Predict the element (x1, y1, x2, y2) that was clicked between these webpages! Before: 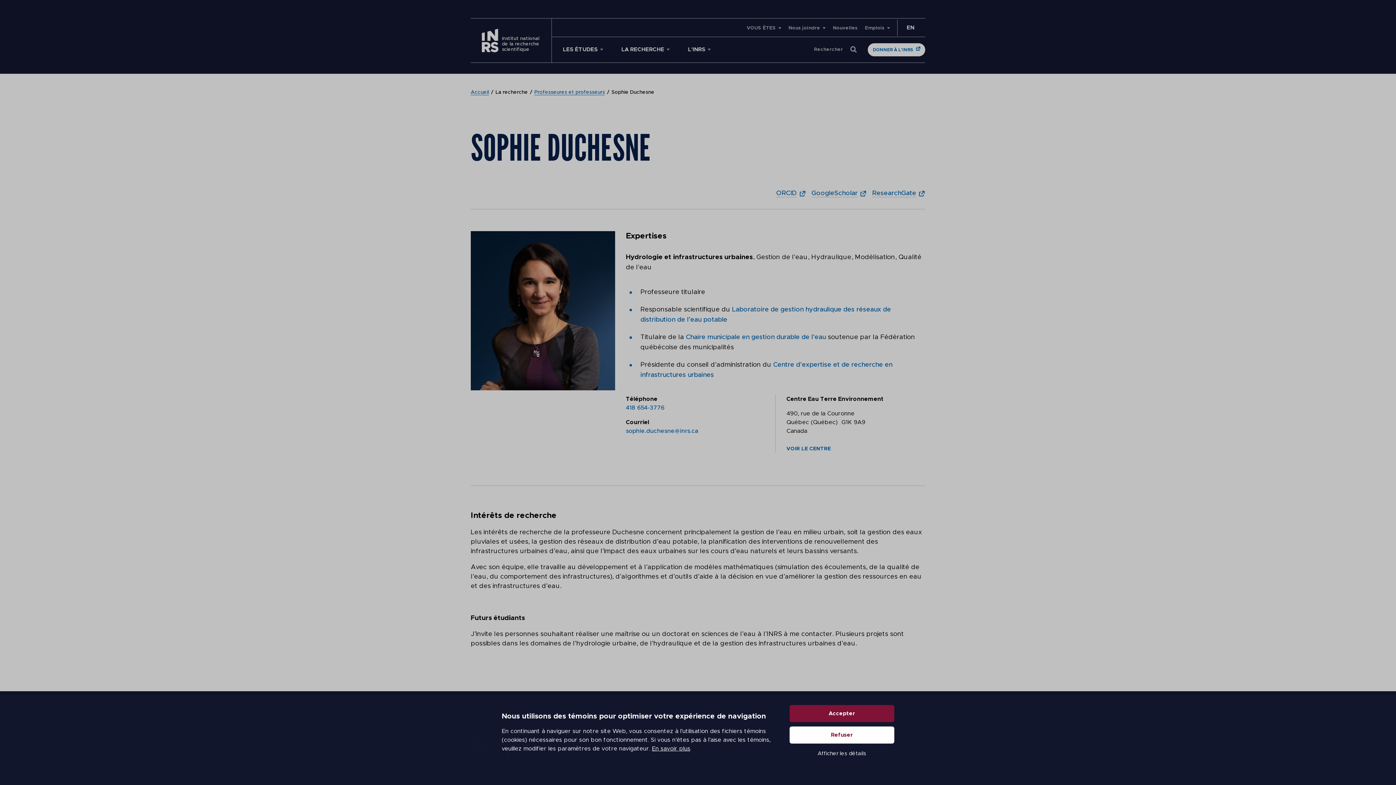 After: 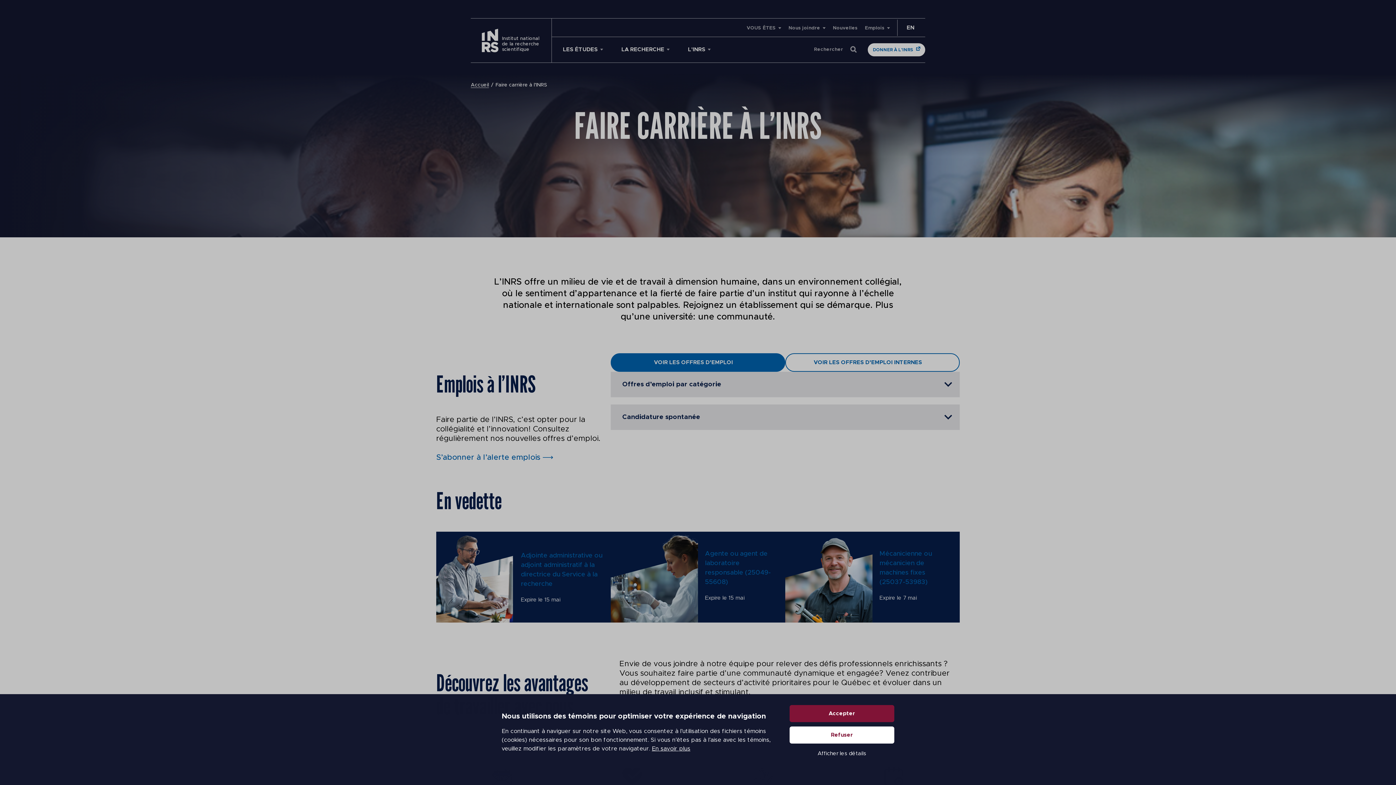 Action: label: Emplois bbox: (865, 25, 890, 30)